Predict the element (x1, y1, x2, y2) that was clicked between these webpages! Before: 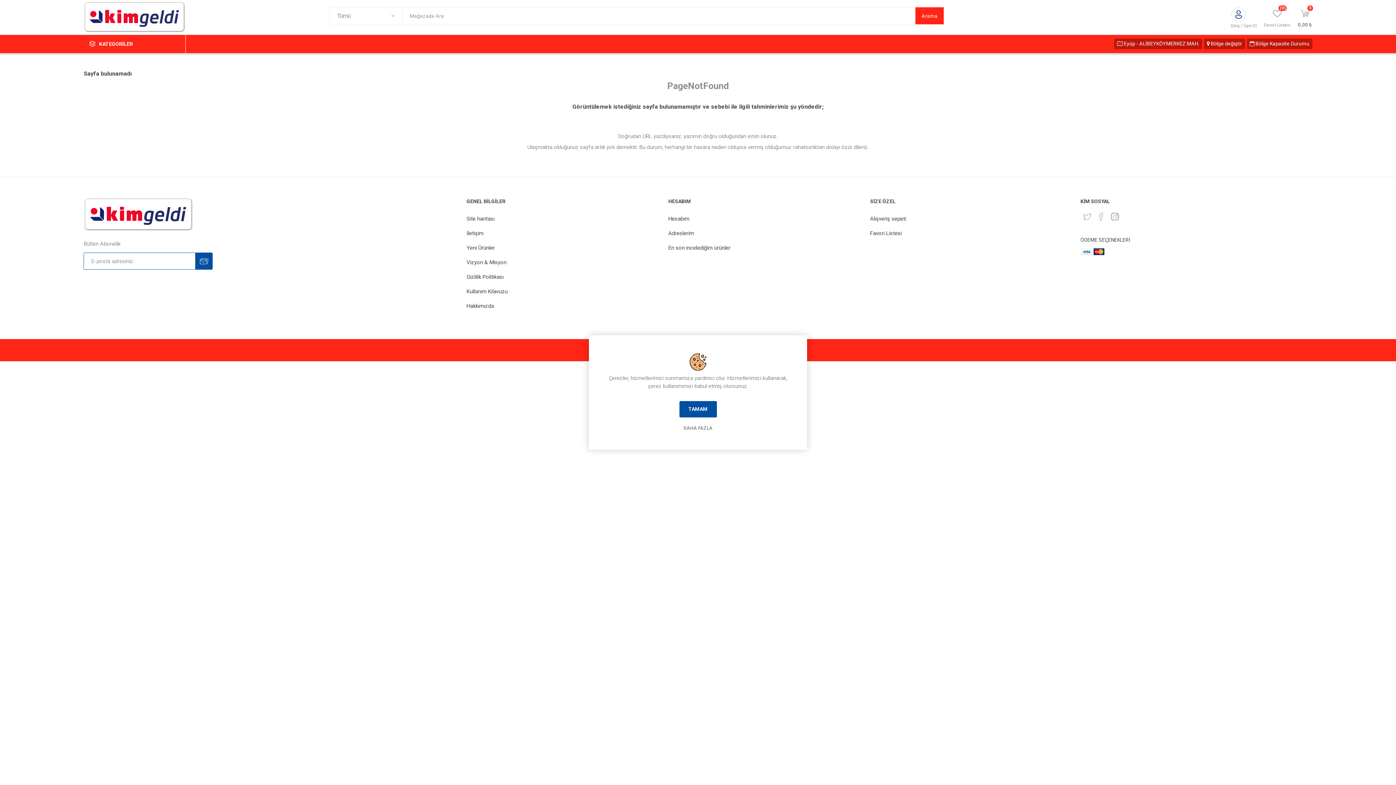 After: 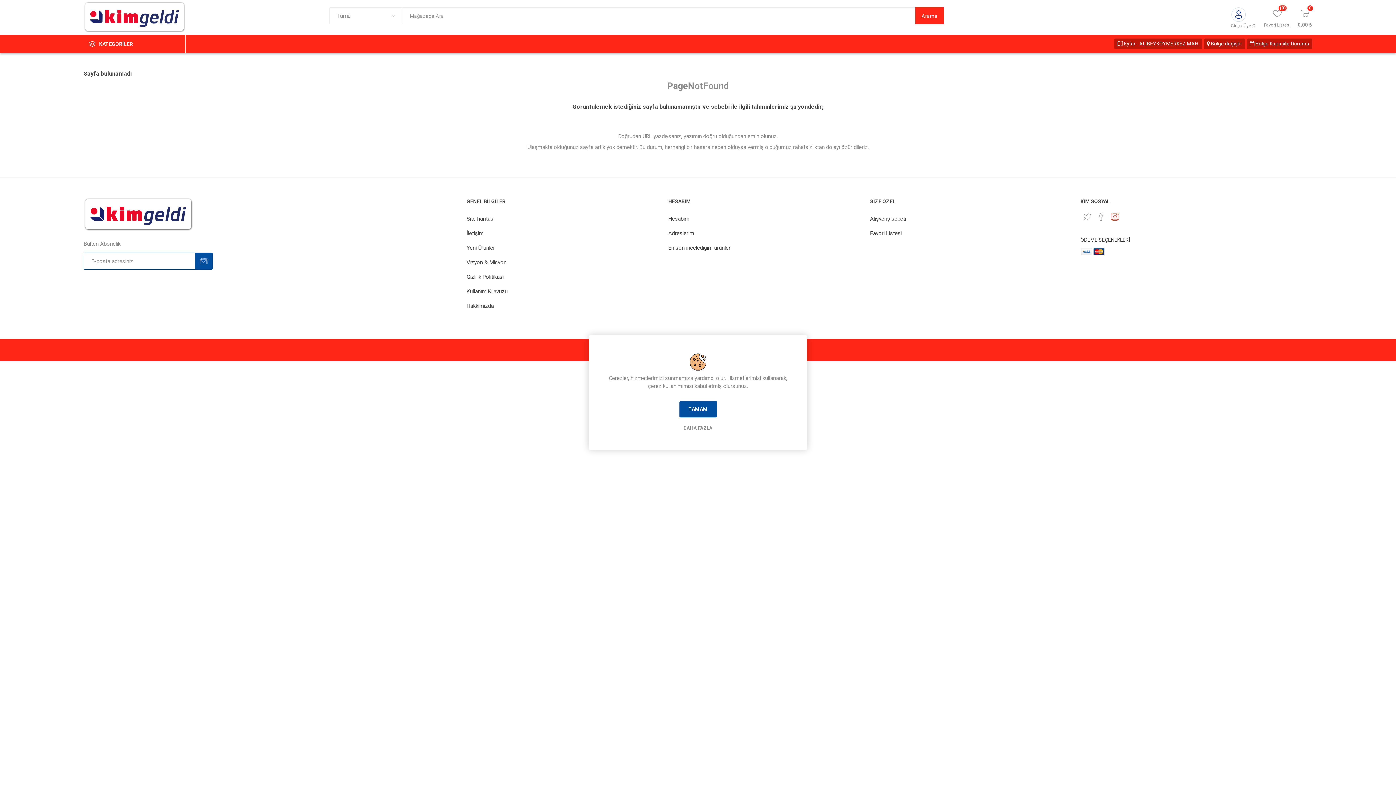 Action: bbox: (1109, 210, 1121, 222) label: Instagram